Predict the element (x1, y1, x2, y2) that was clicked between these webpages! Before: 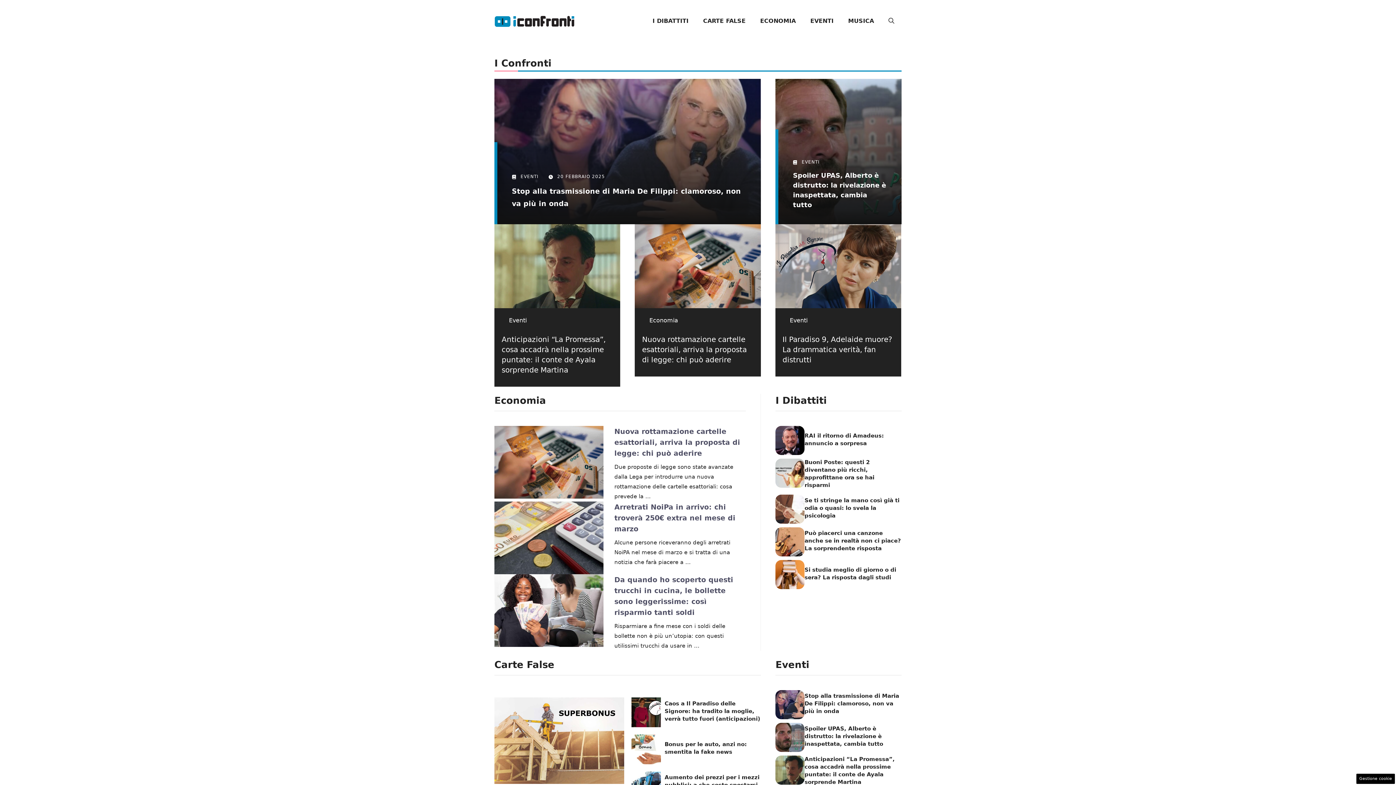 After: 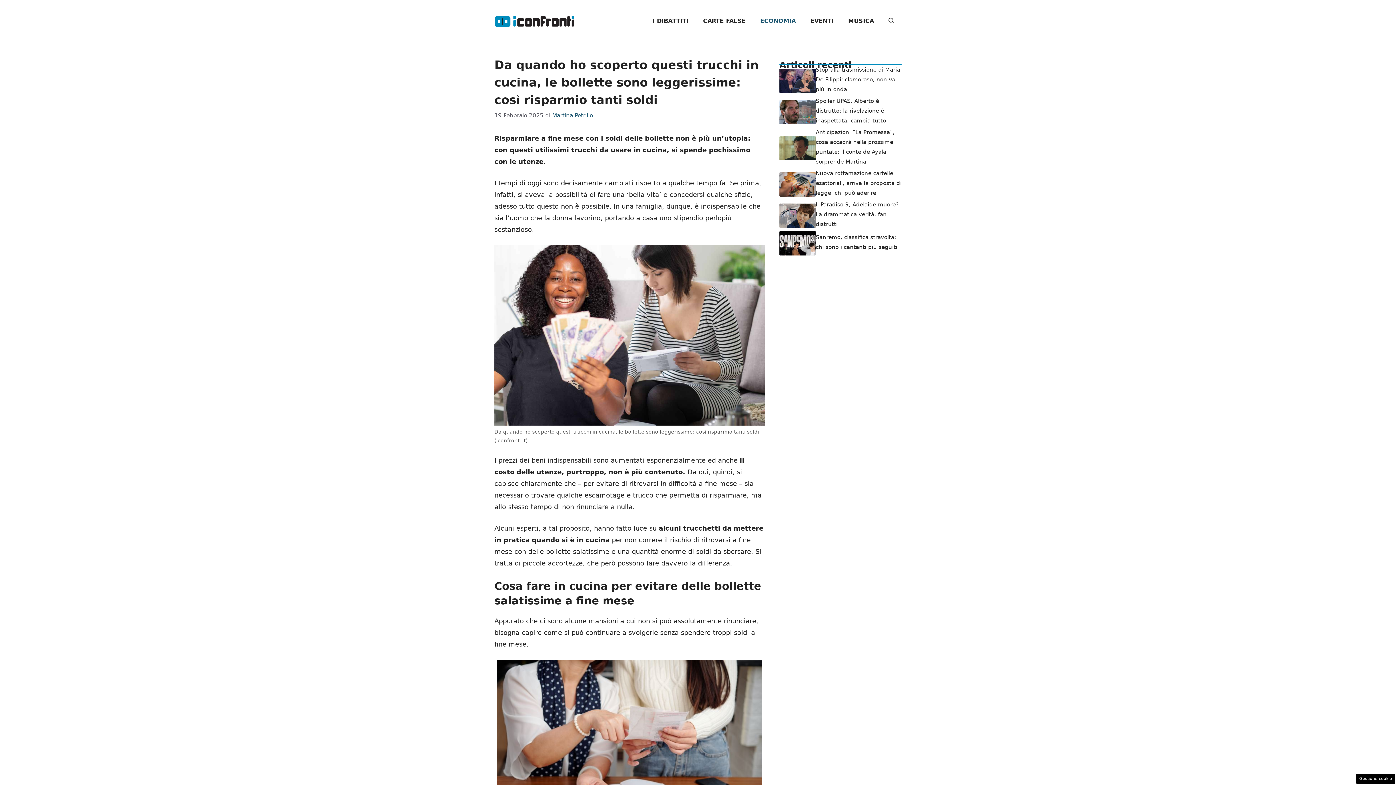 Action: bbox: (494, 606, 603, 614)